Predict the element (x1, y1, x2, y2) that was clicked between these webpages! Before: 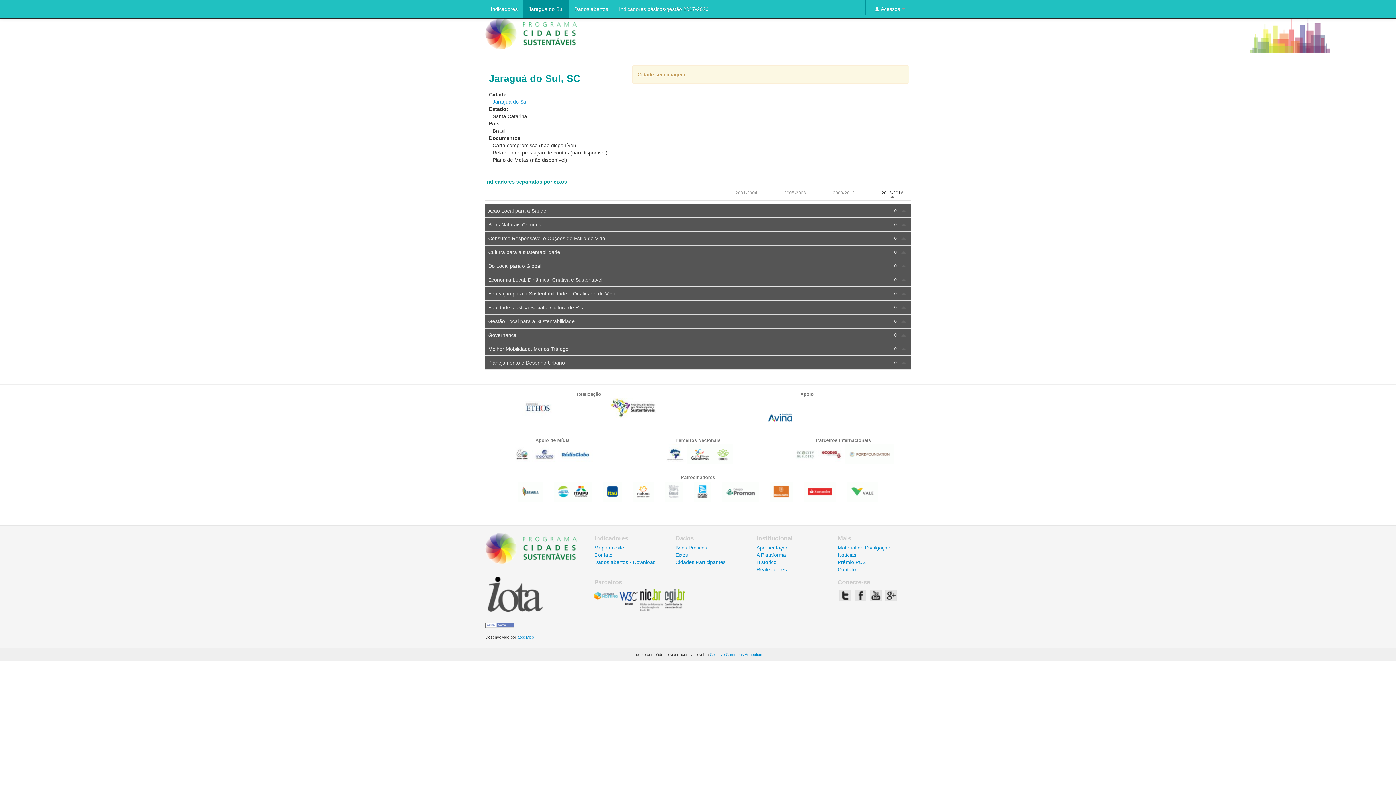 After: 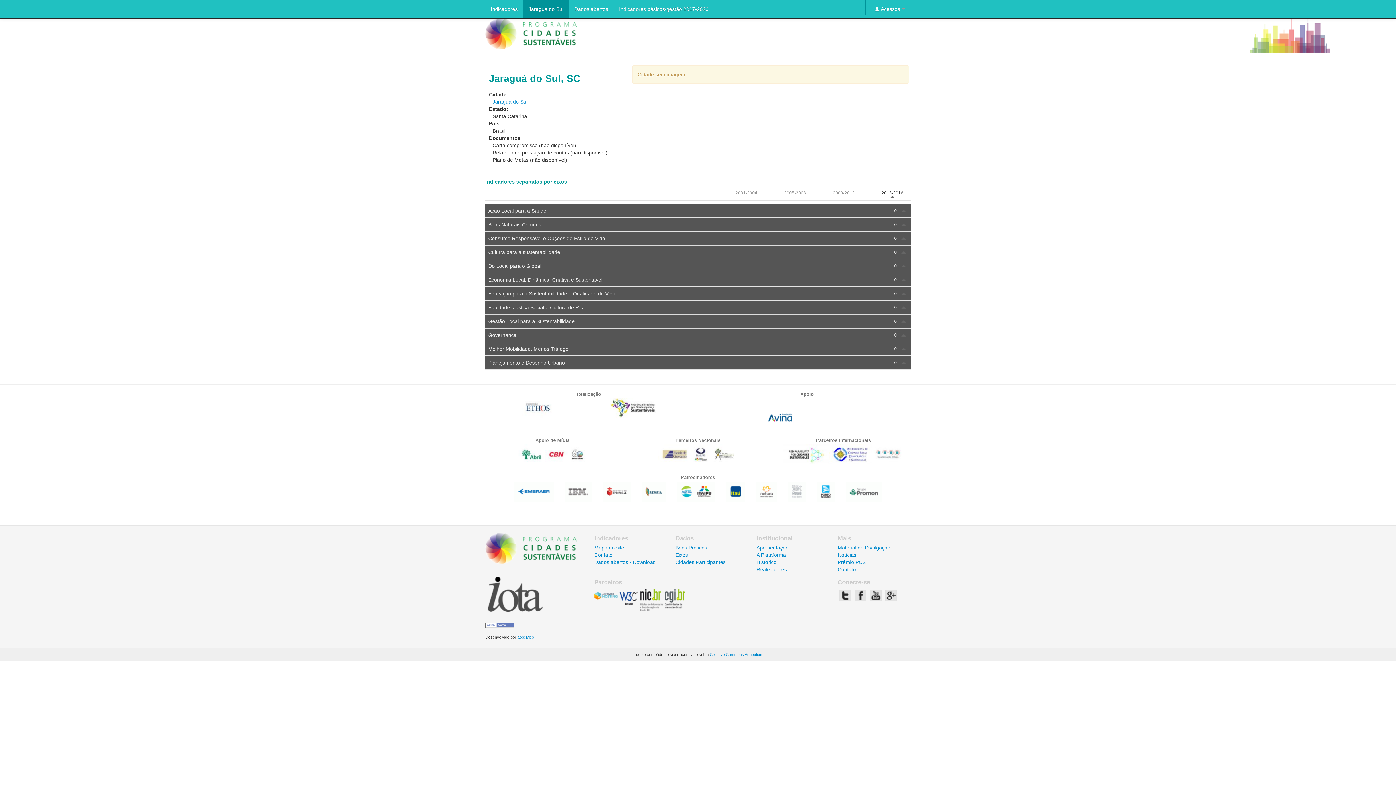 Action: bbox: (516, 413, 558, 419)